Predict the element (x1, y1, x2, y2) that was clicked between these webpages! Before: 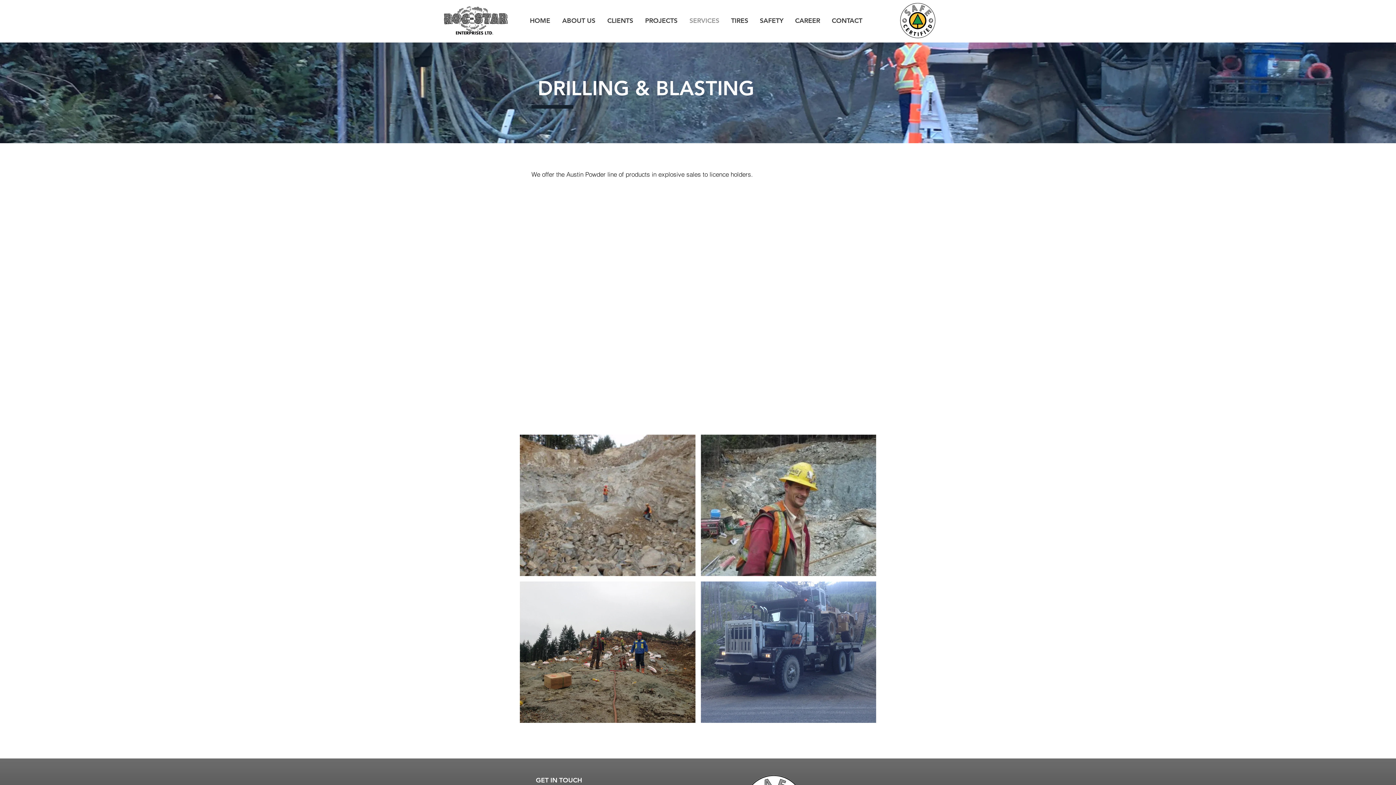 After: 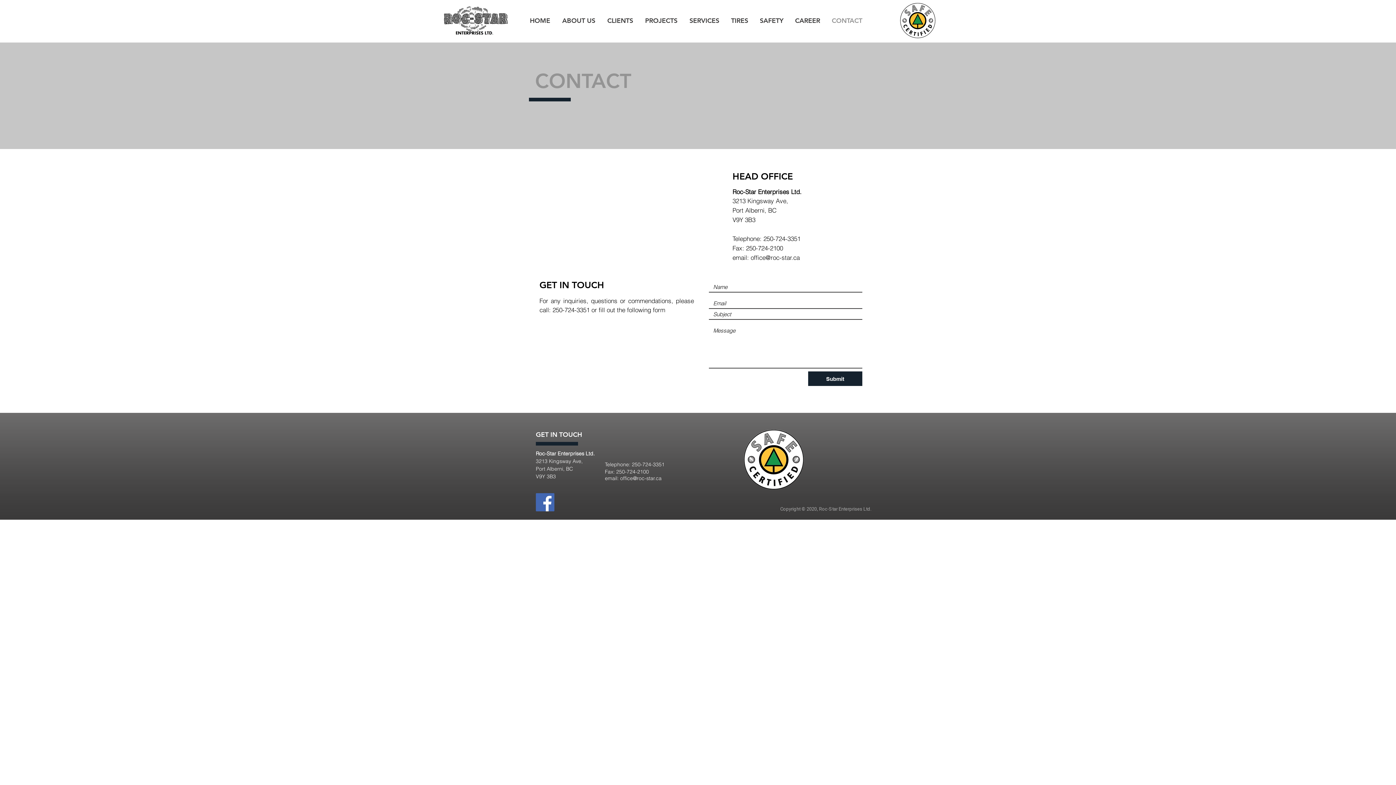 Action: bbox: (826, 13, 868, 27) label: CONTACT